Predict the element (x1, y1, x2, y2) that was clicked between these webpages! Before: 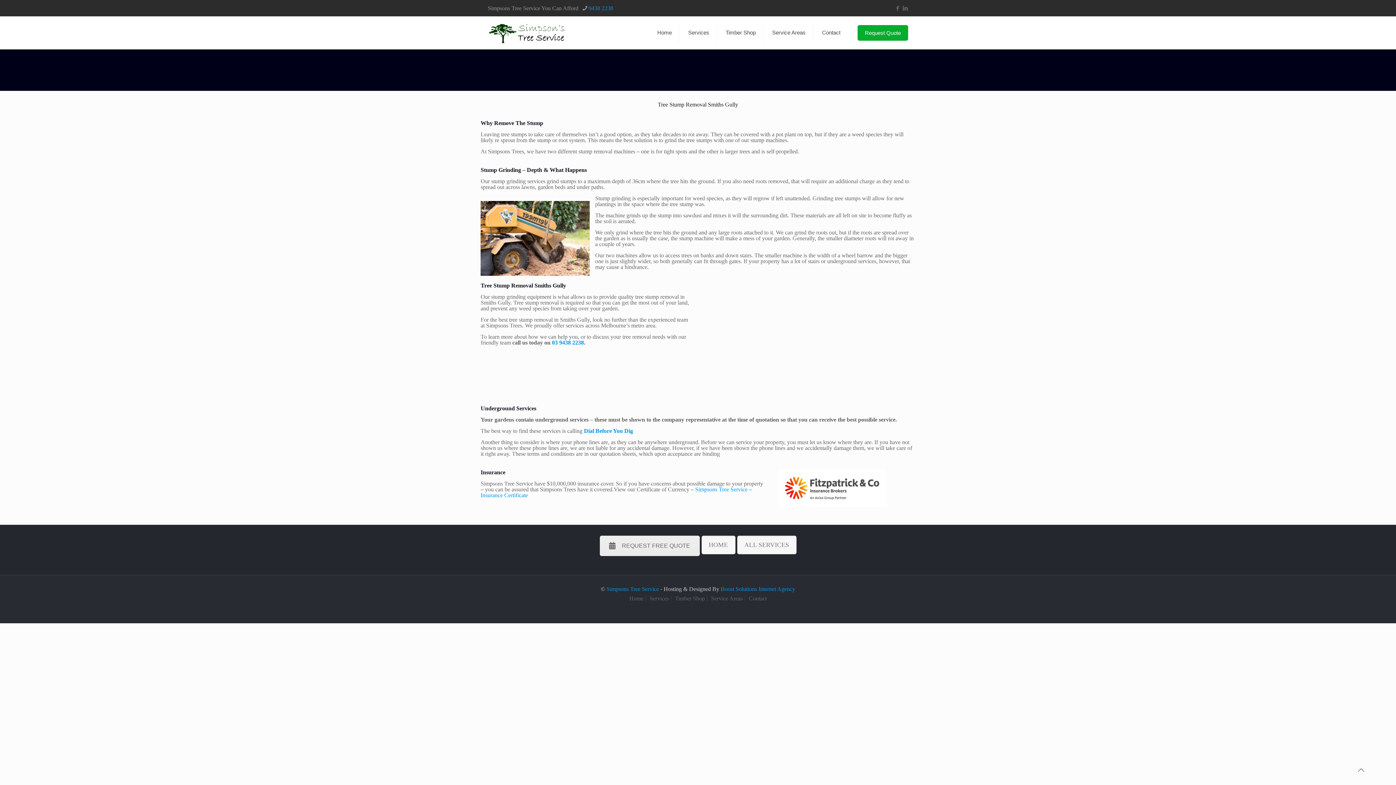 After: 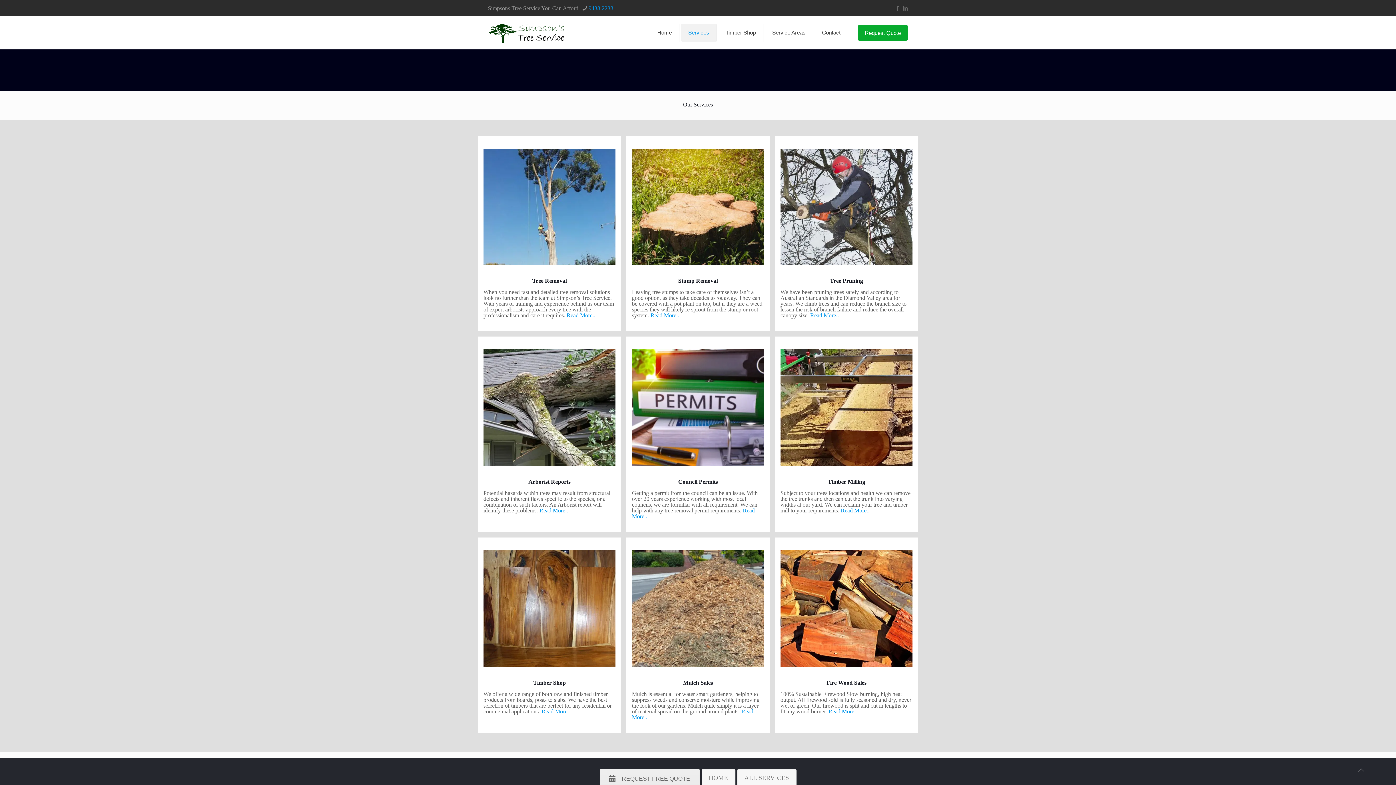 Action: bbox: (649, 595, 669, 601) label: Services